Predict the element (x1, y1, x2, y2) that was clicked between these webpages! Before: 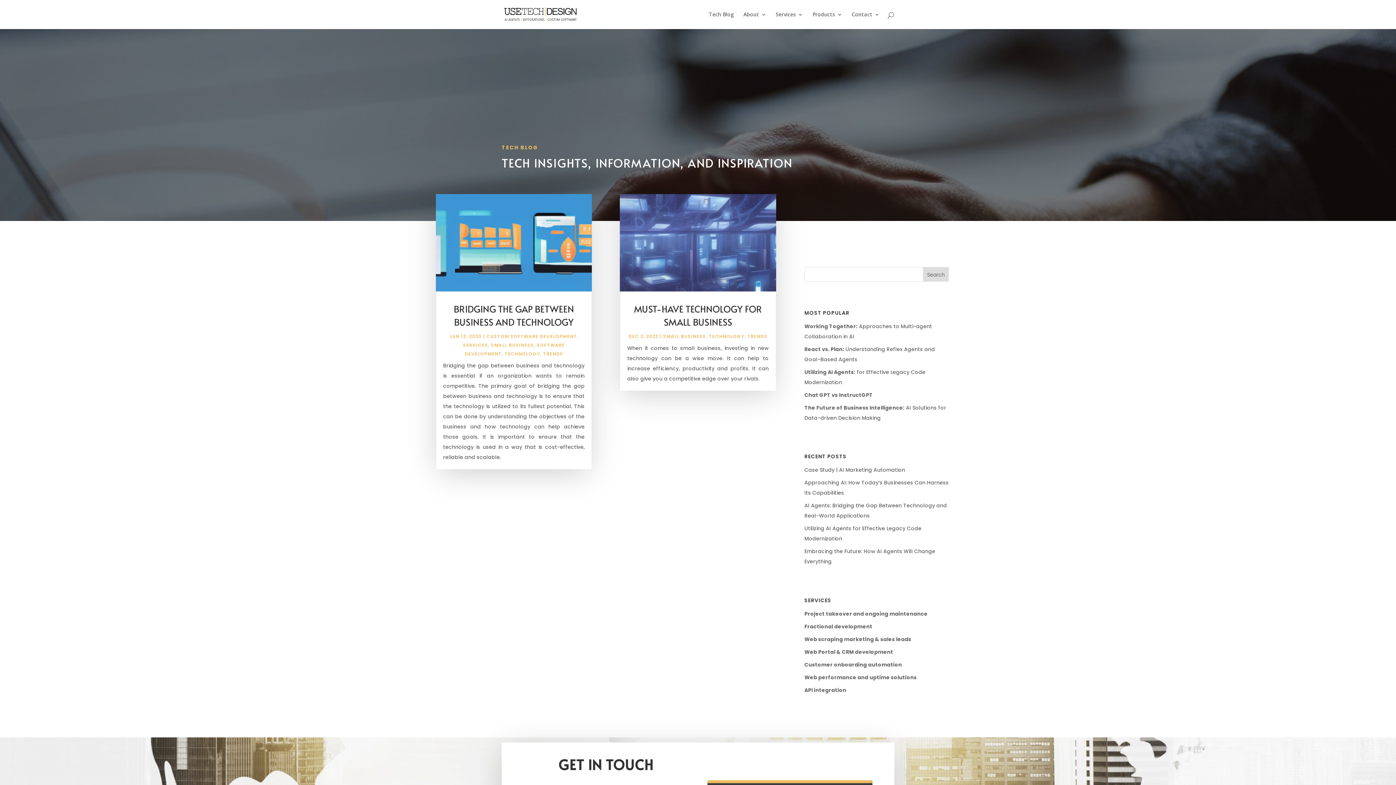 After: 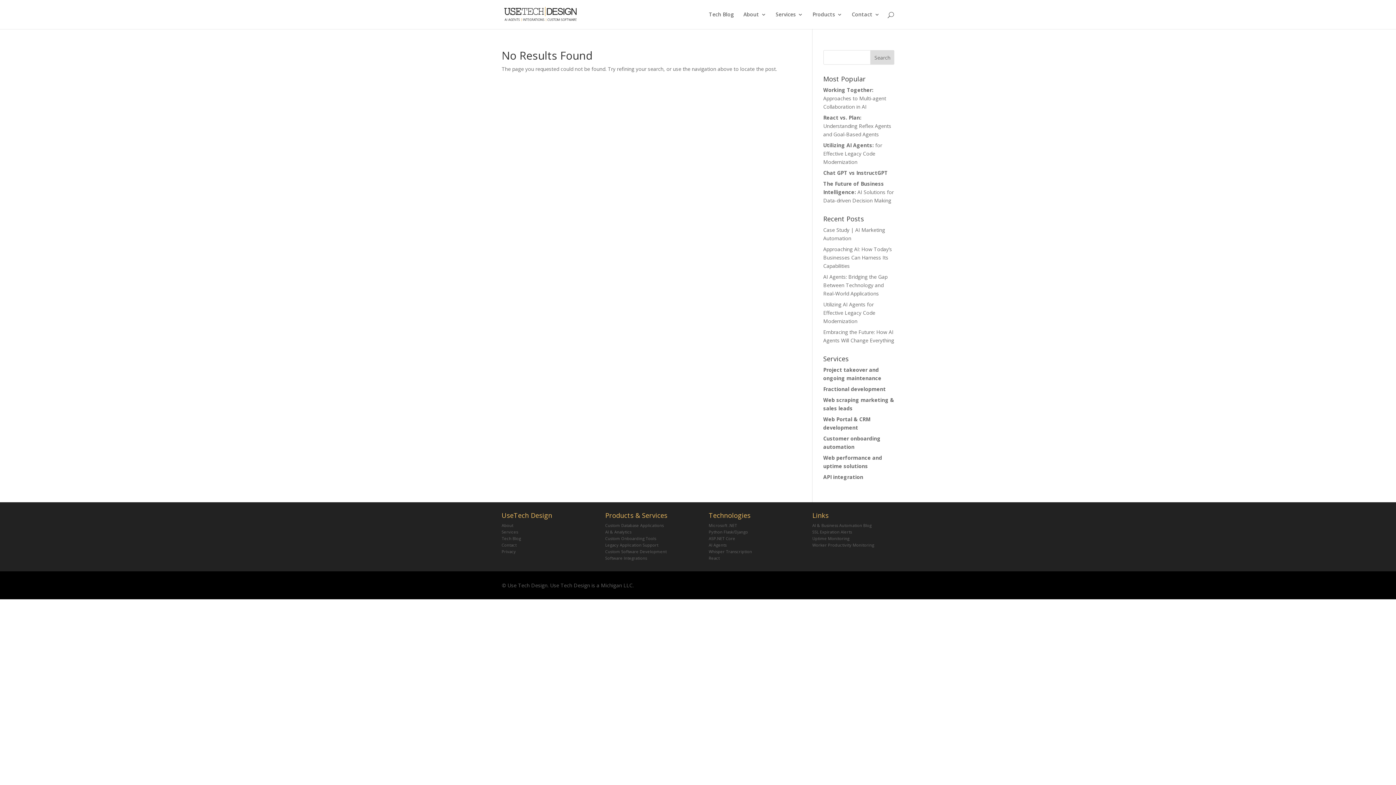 Action: label: MUST-HAVE TECHNOLOGY FOR SMALL BUSINESS bbox: (634, 302, 762, 328)